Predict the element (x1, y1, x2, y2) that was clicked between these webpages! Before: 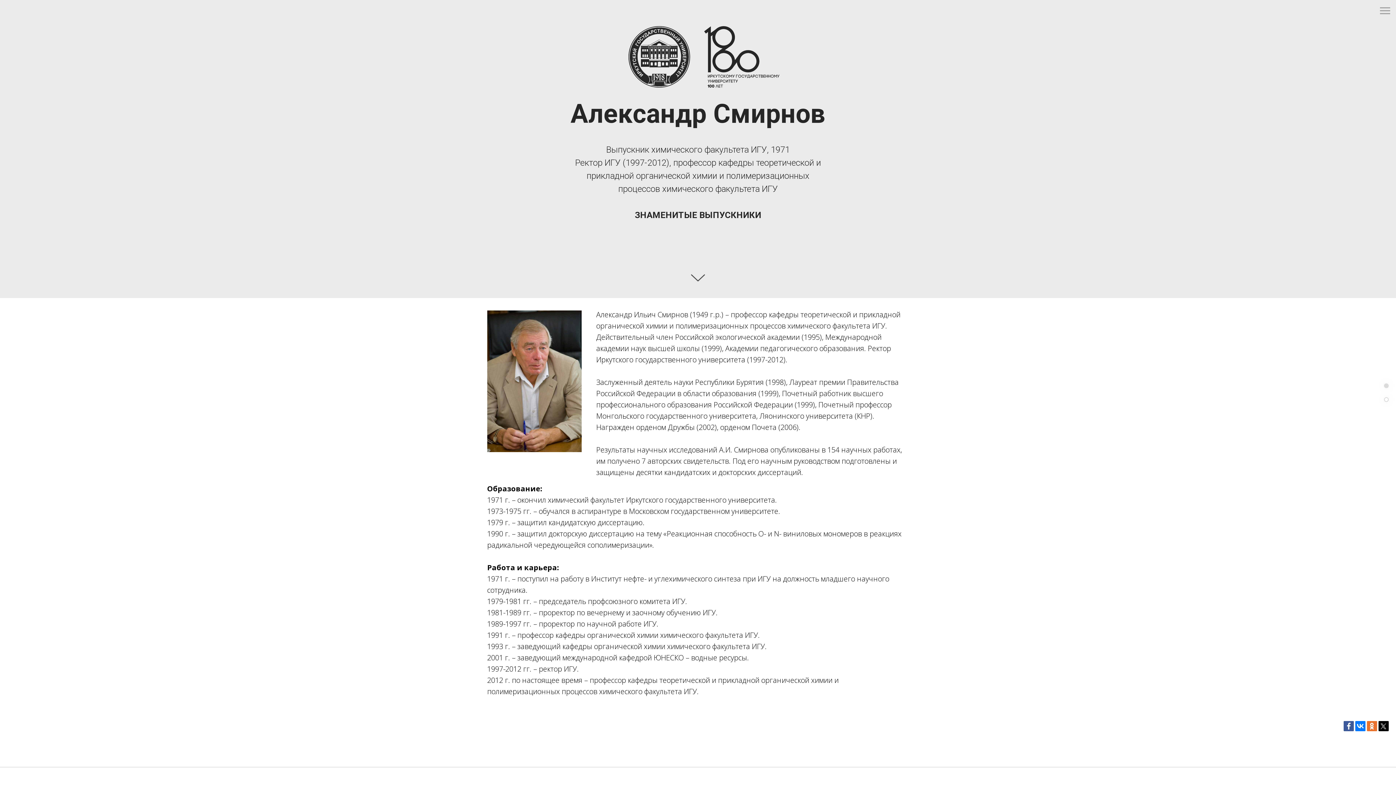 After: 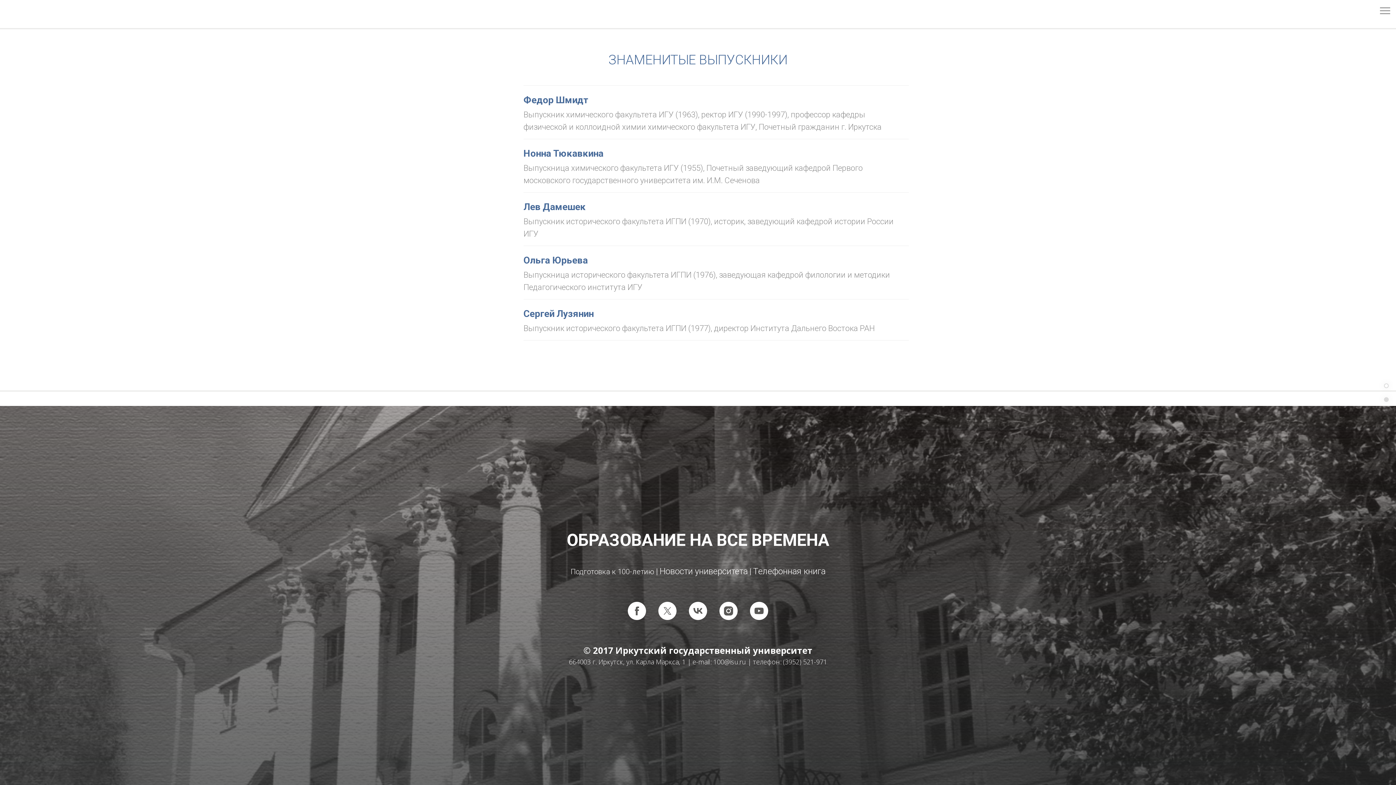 Action: bbox: (634, 210, 761, 220) label: ЗНАМЕНИТЫЕ ВЫПУСКНИКИ